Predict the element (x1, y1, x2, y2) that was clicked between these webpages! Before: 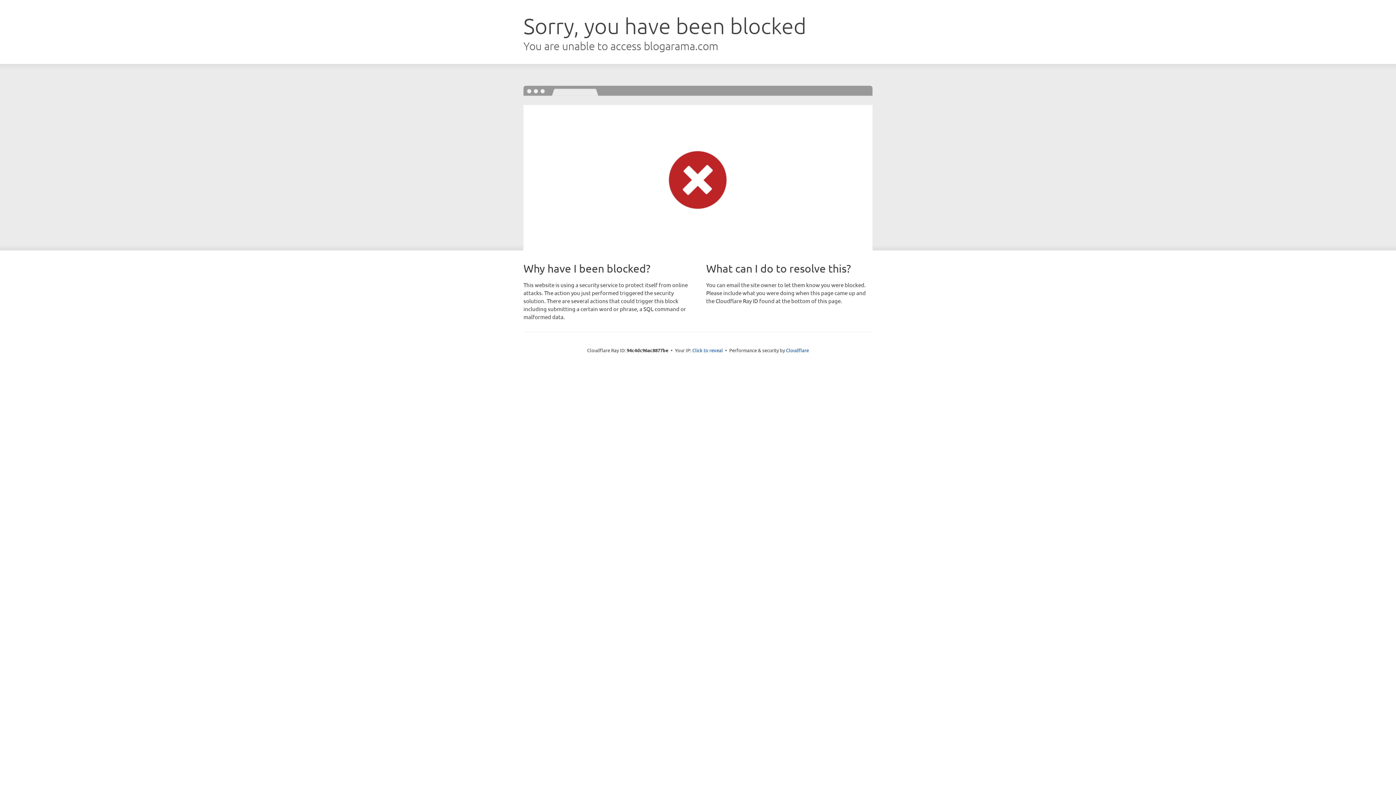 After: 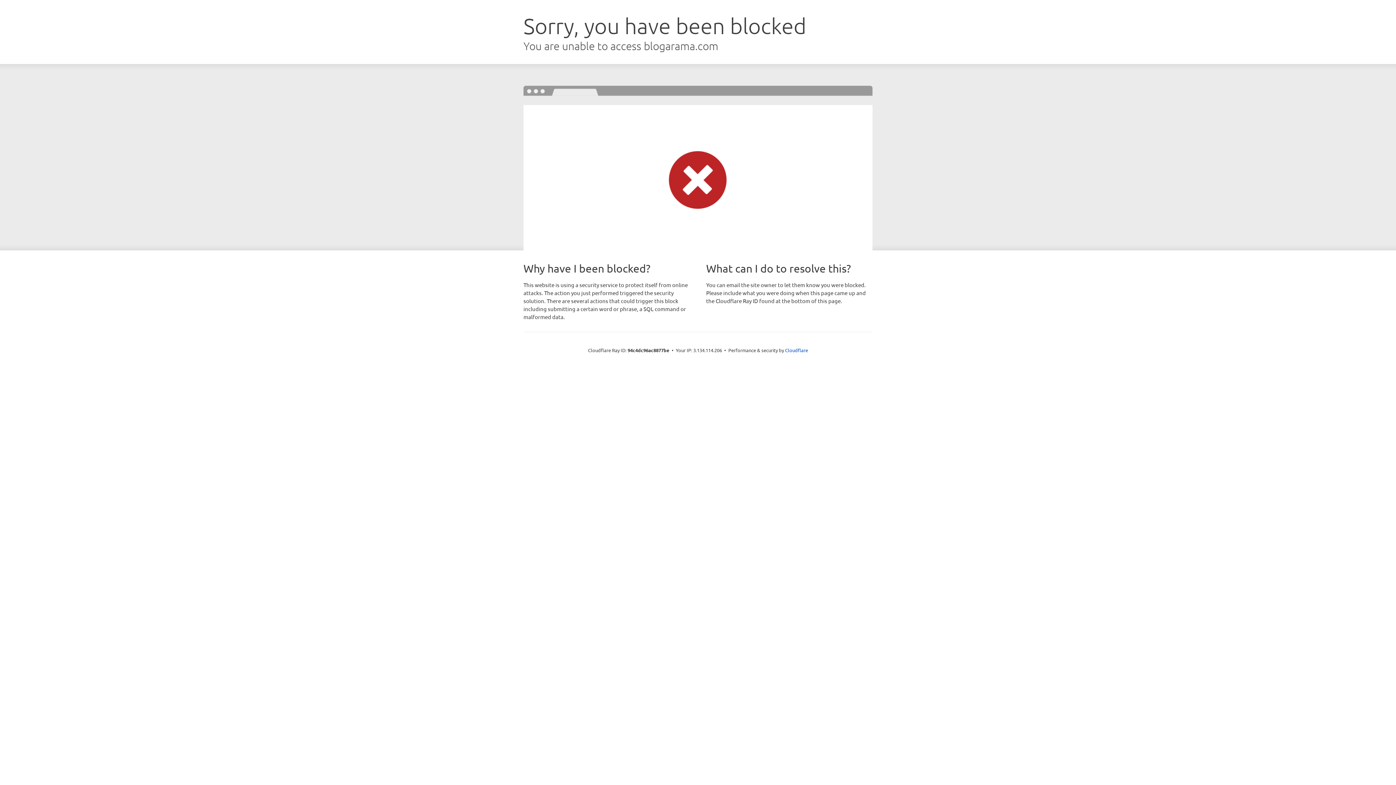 Action: label: Click to reveal bbox: (692, 346, 723, 353)